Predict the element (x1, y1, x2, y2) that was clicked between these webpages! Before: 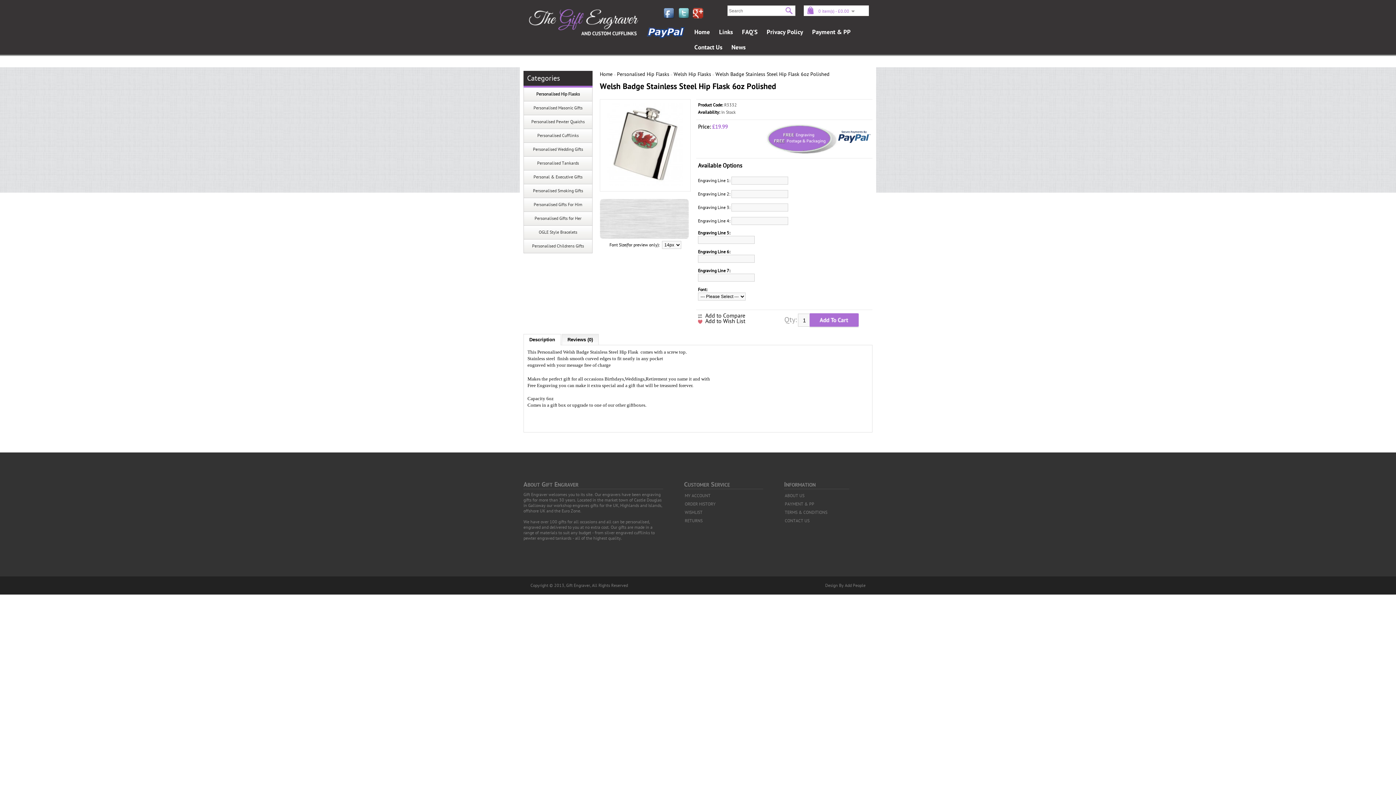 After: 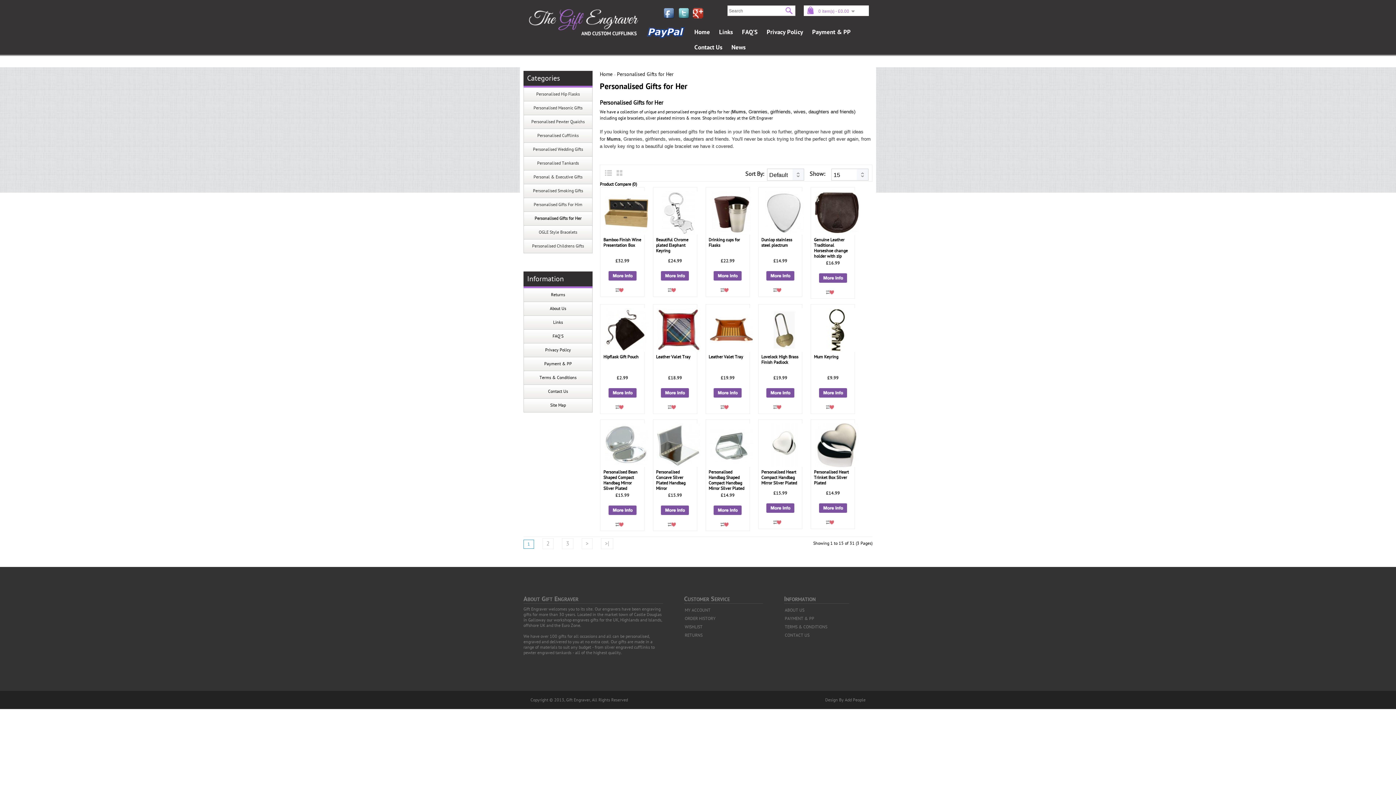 Action: bbox: (534, 216, 581, 221) label: Personalised Gifts for Her